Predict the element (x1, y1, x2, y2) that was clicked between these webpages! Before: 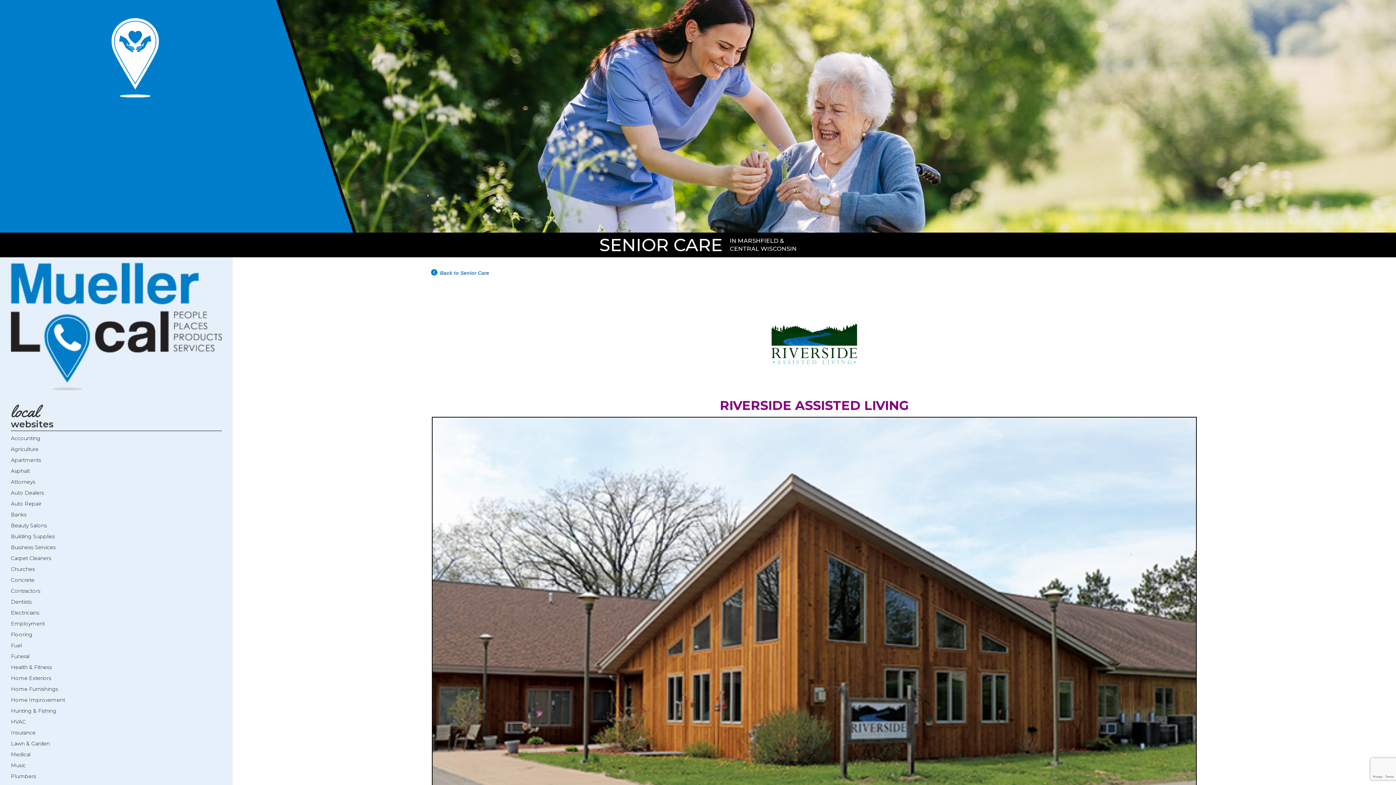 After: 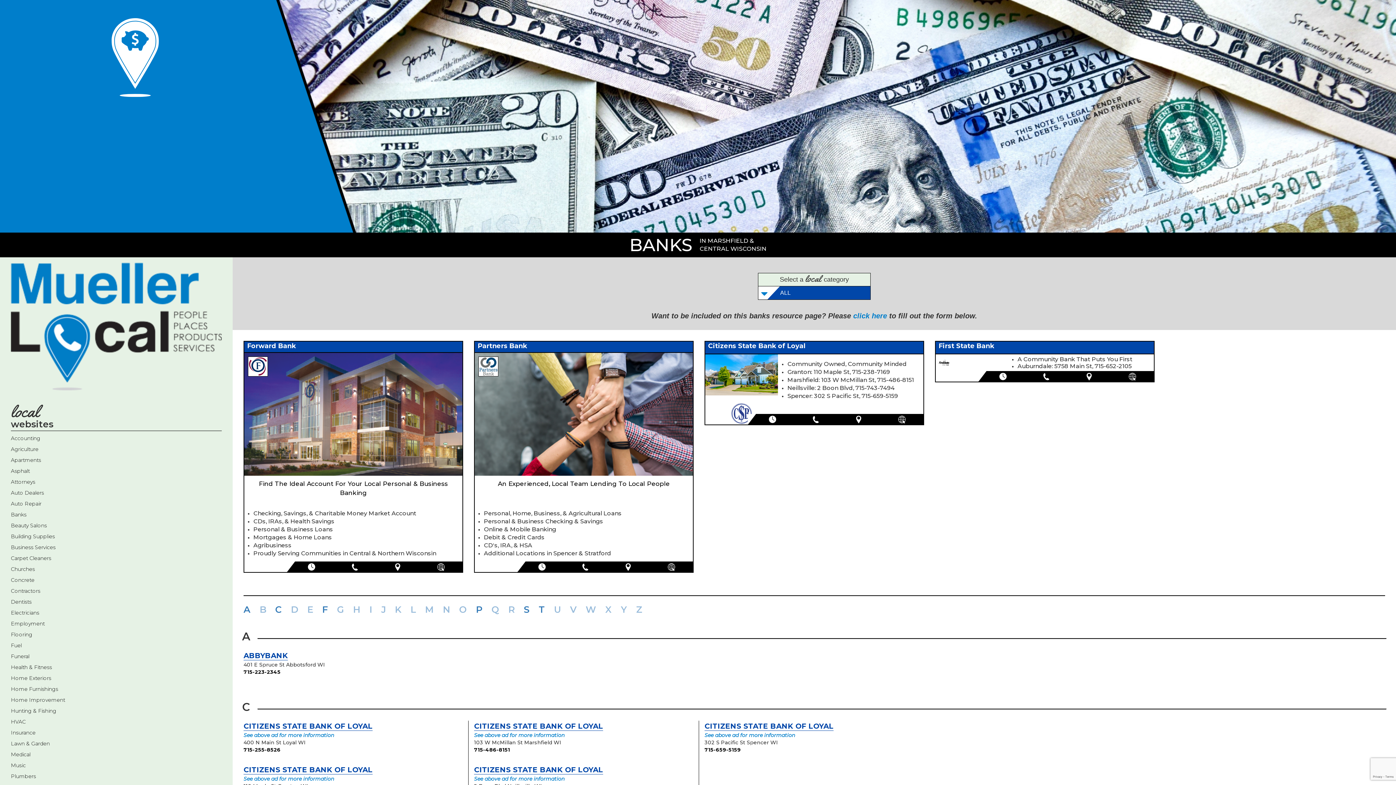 Action: bbox: (10, 511, 221, 522) label: Banks